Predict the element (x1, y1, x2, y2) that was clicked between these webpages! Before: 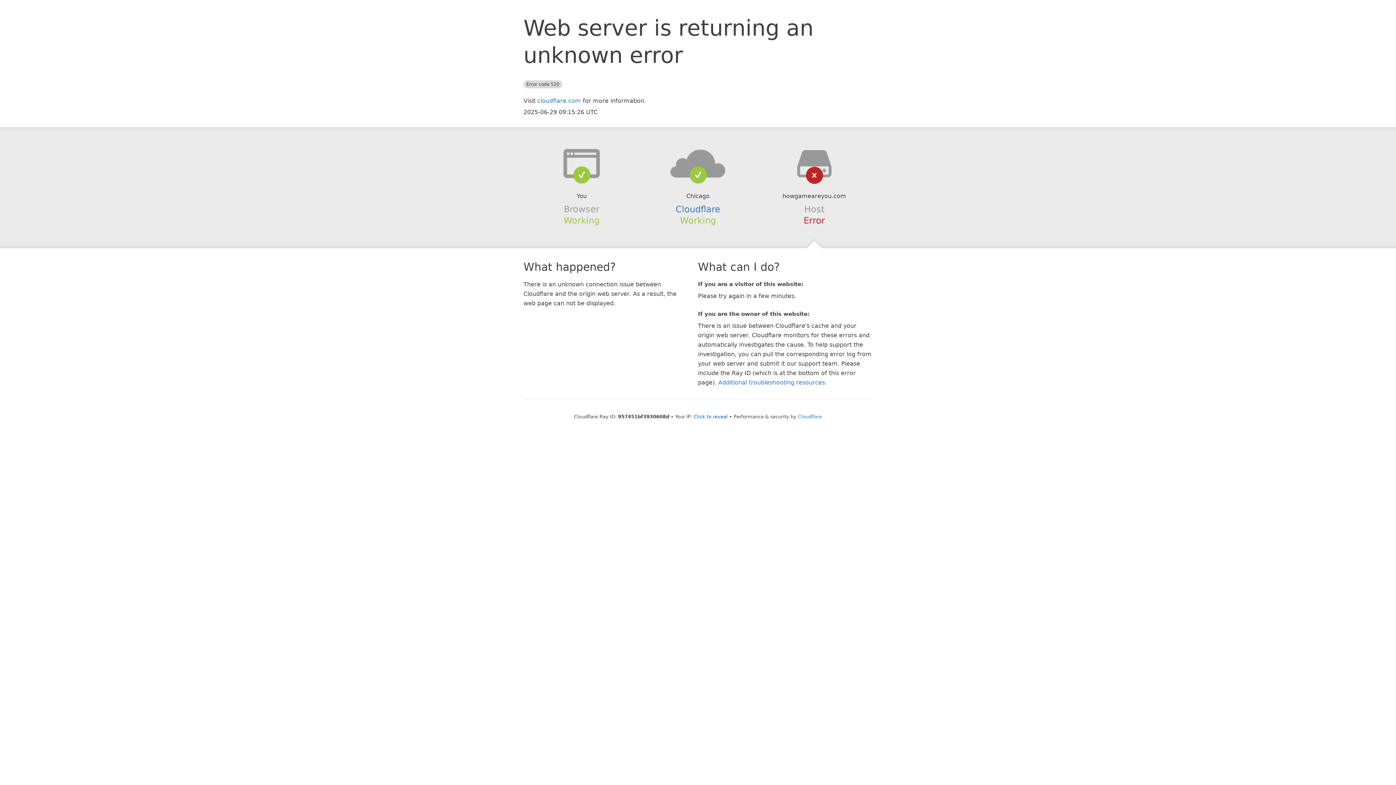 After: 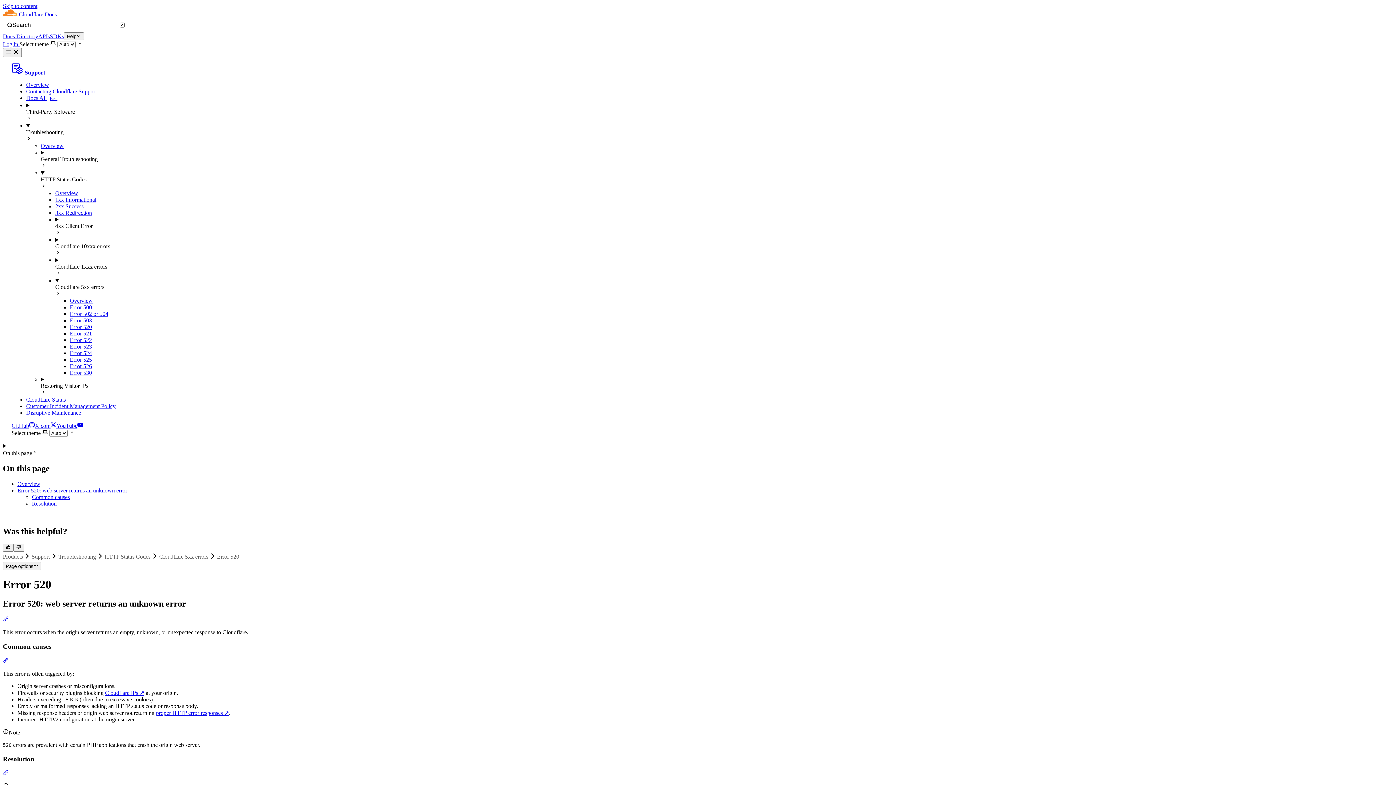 Action: label: Additional troubleshooting resources bbox: (718, 379, 825, 386)